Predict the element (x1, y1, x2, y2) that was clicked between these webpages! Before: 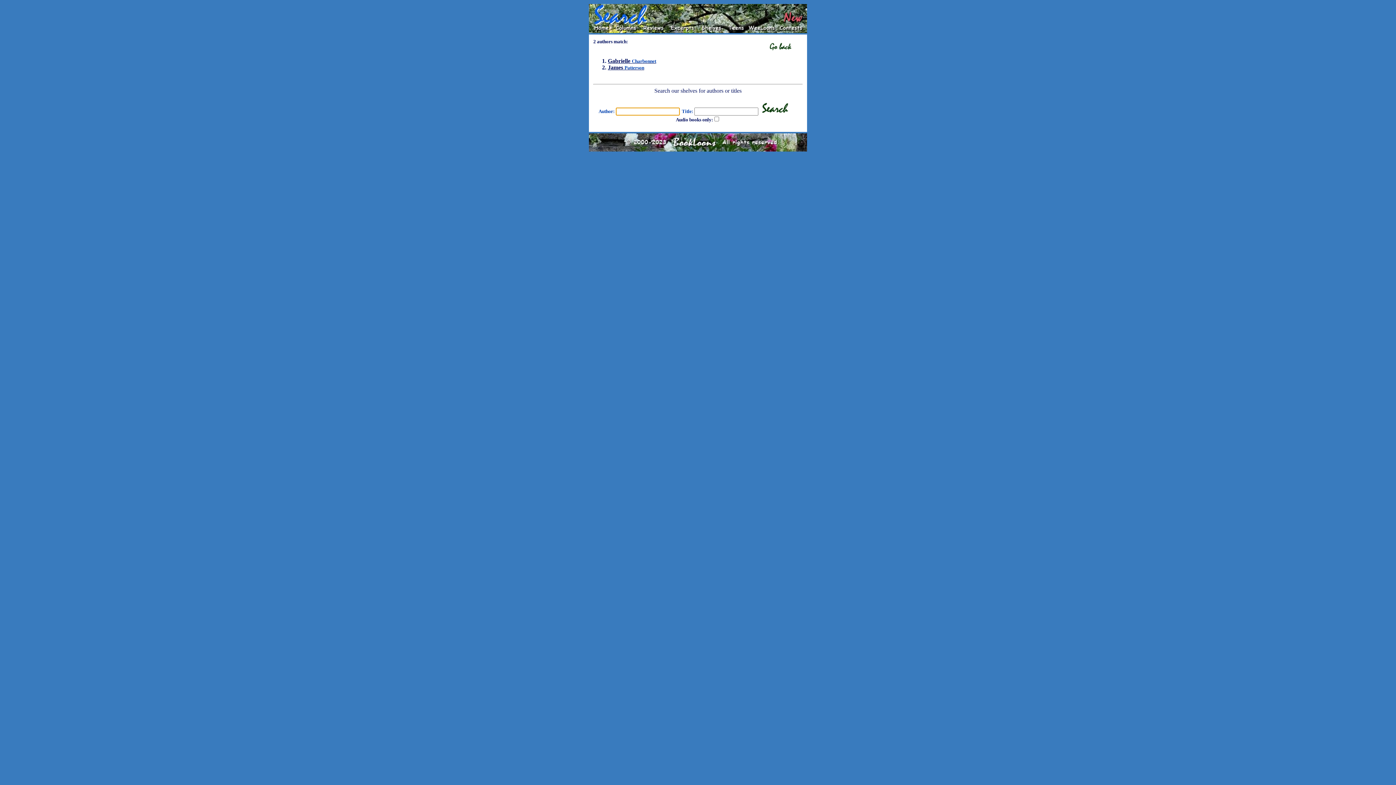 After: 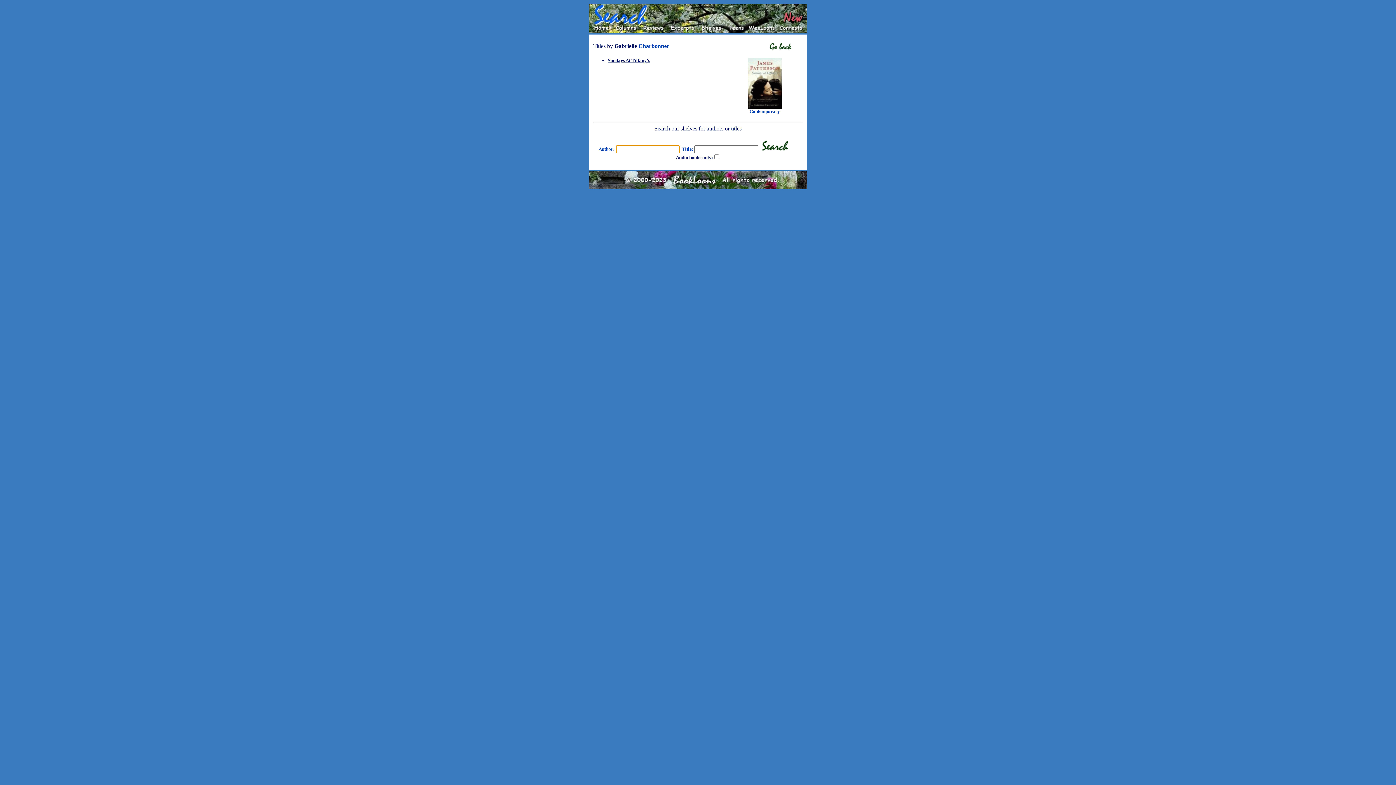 Action: bbox: (608, 57, 656, 64) label: Gabrielle Charbonnet